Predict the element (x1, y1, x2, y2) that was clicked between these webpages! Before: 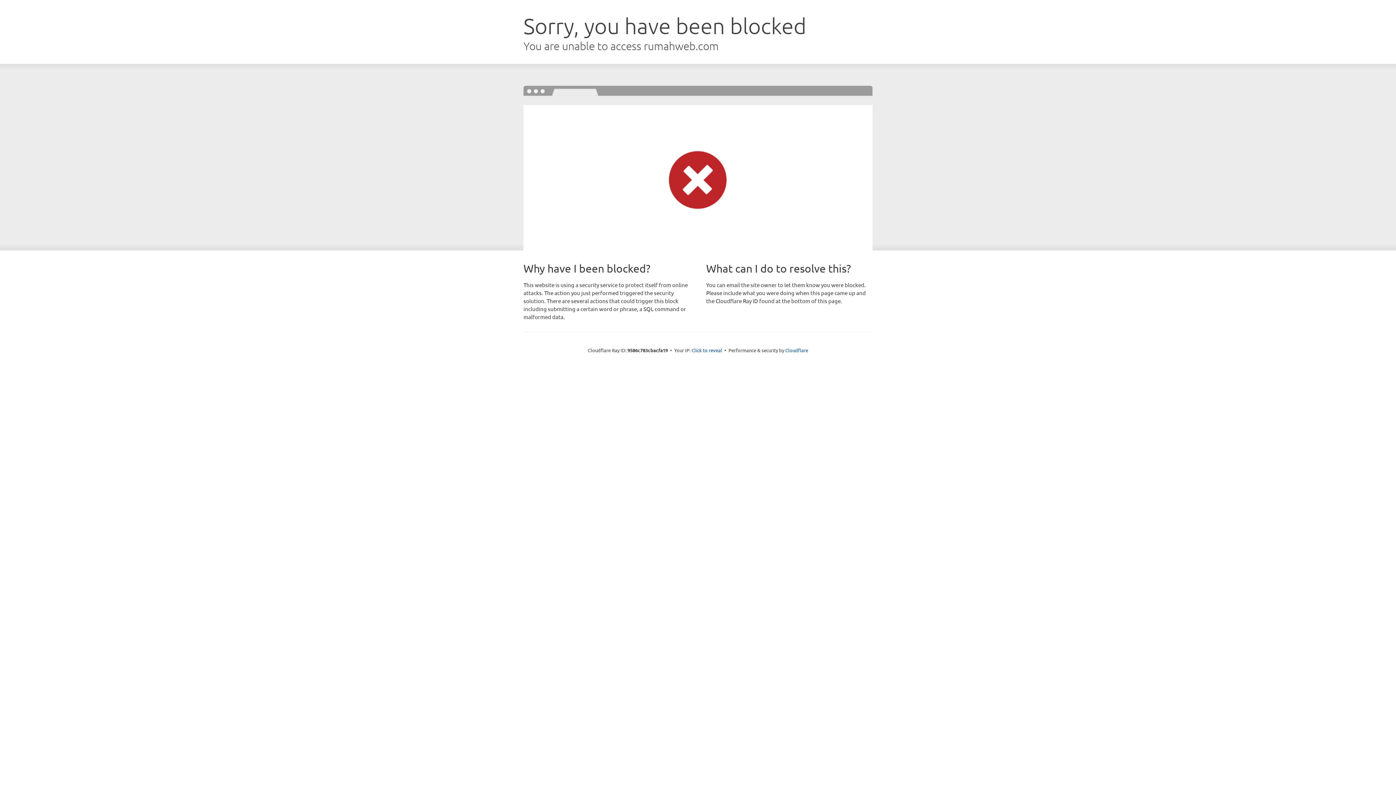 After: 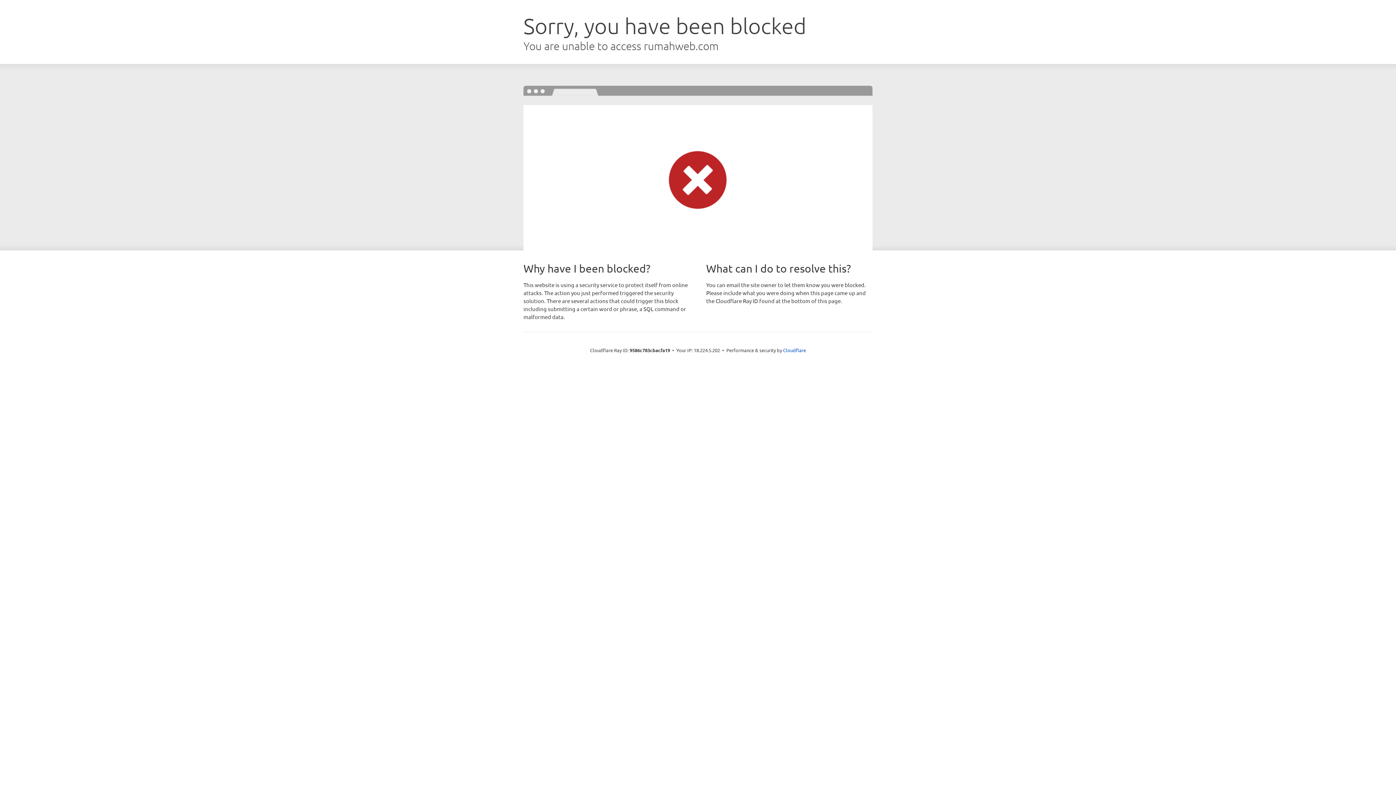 Action: bbox: (691, 346, 722, 353) label: Click to reveal